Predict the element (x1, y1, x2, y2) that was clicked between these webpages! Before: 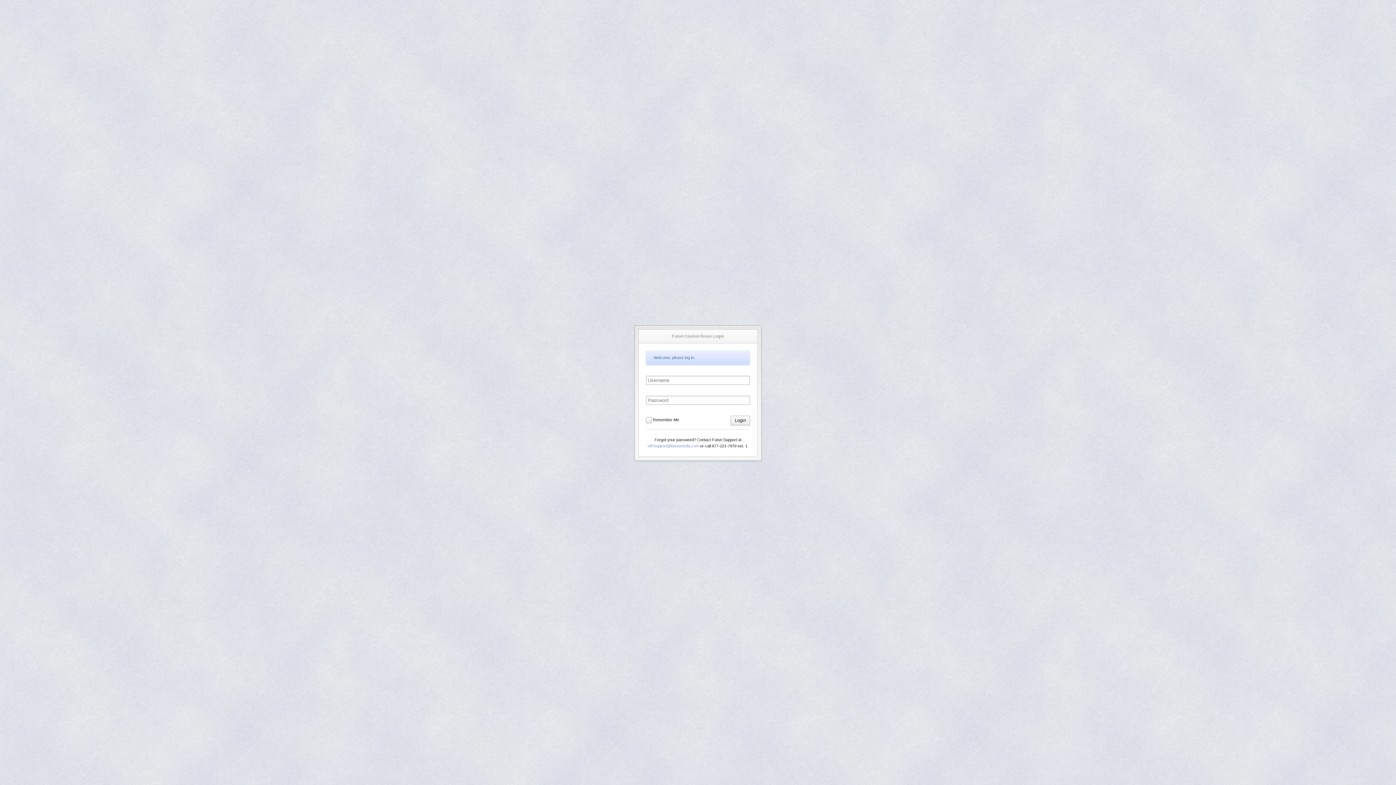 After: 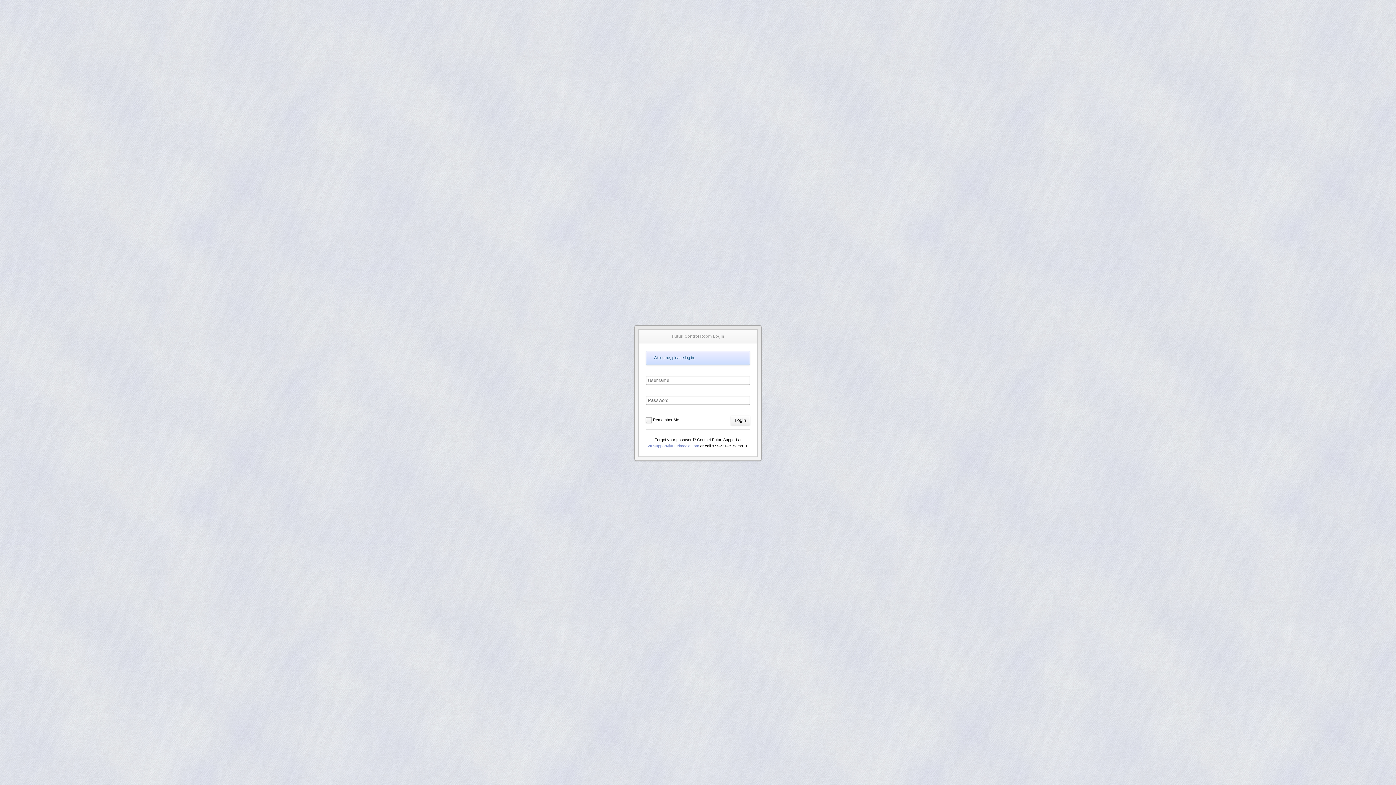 Action: label: VIPsupport@futurimedia.com bbox: (647, 444, 699, 448)